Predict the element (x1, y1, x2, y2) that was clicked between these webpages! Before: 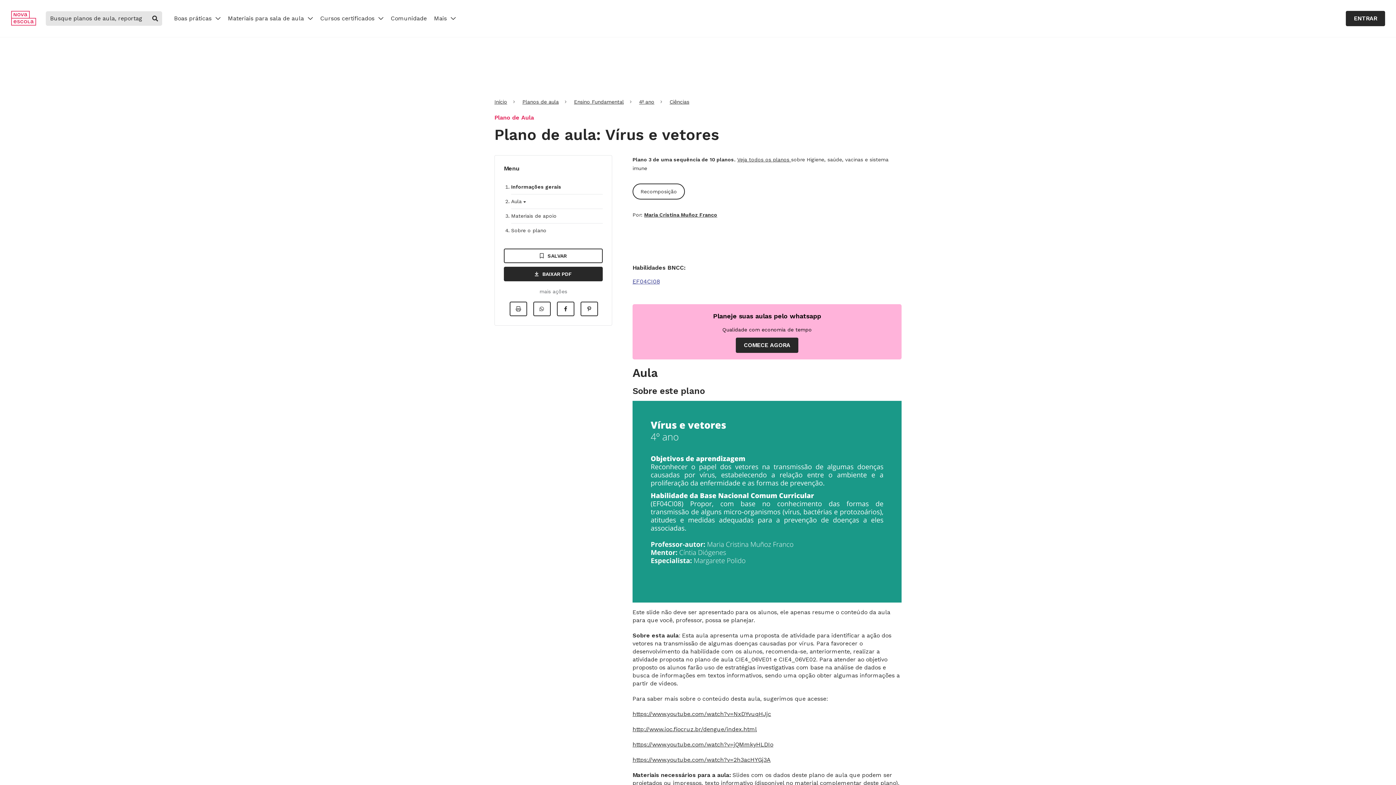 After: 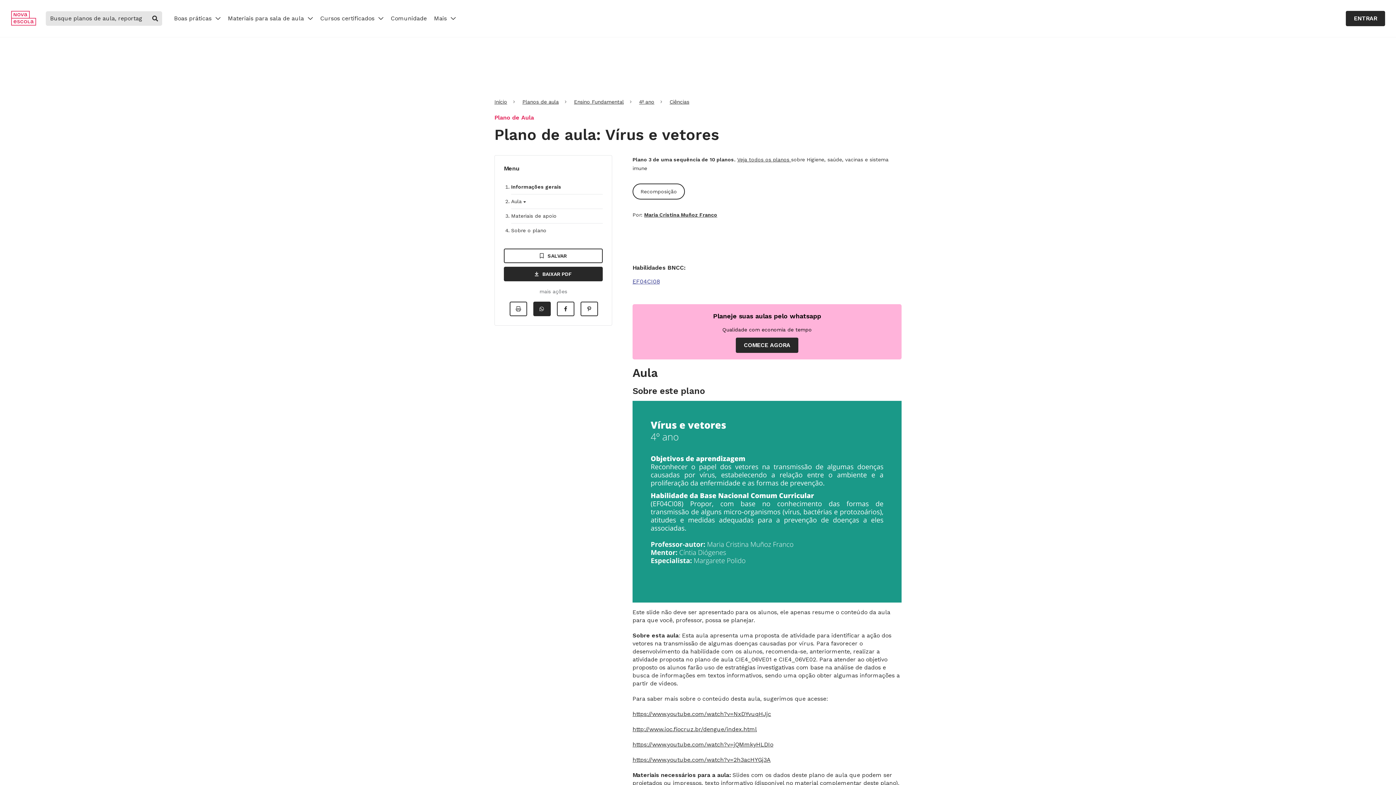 Action: label: Compartilhar no Whatsapp bbox: (533, 301, 550, 316)